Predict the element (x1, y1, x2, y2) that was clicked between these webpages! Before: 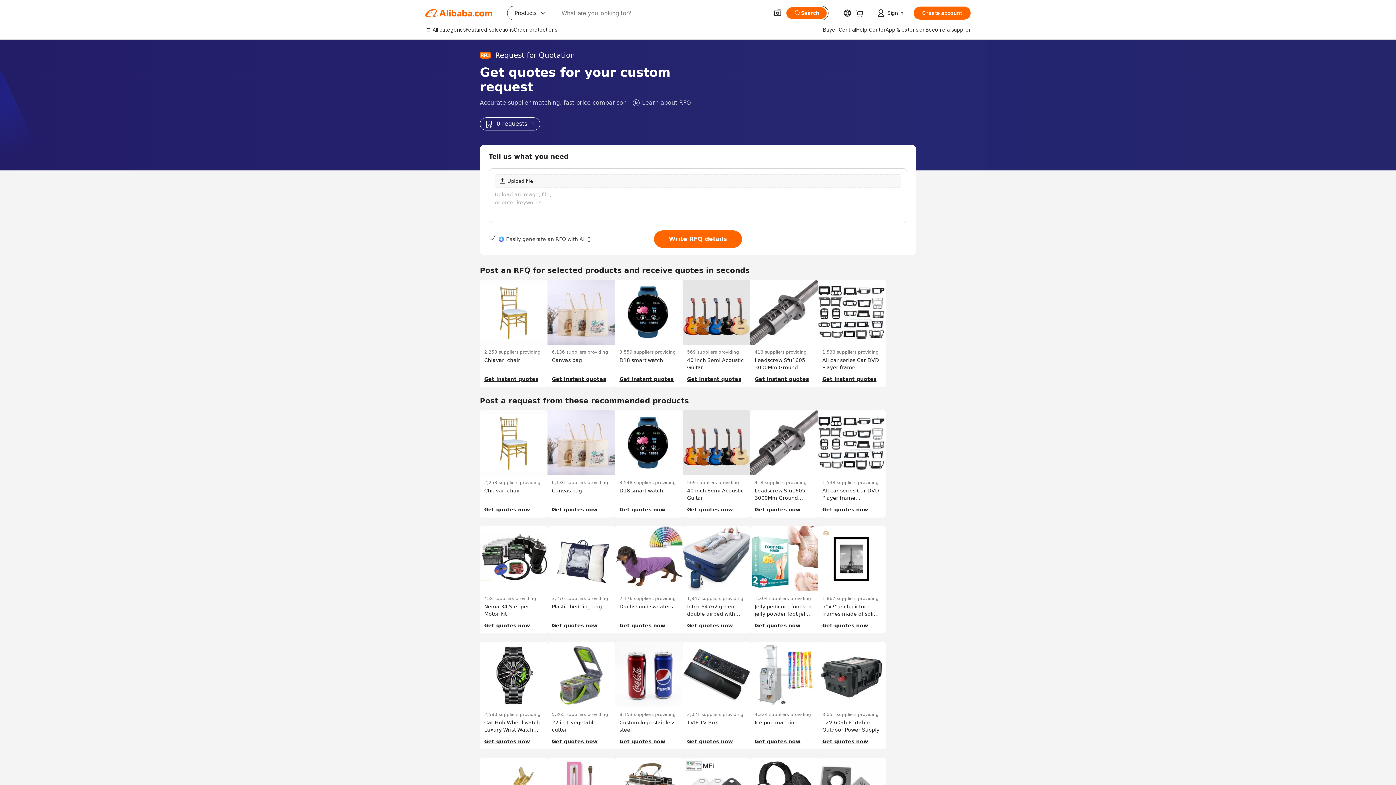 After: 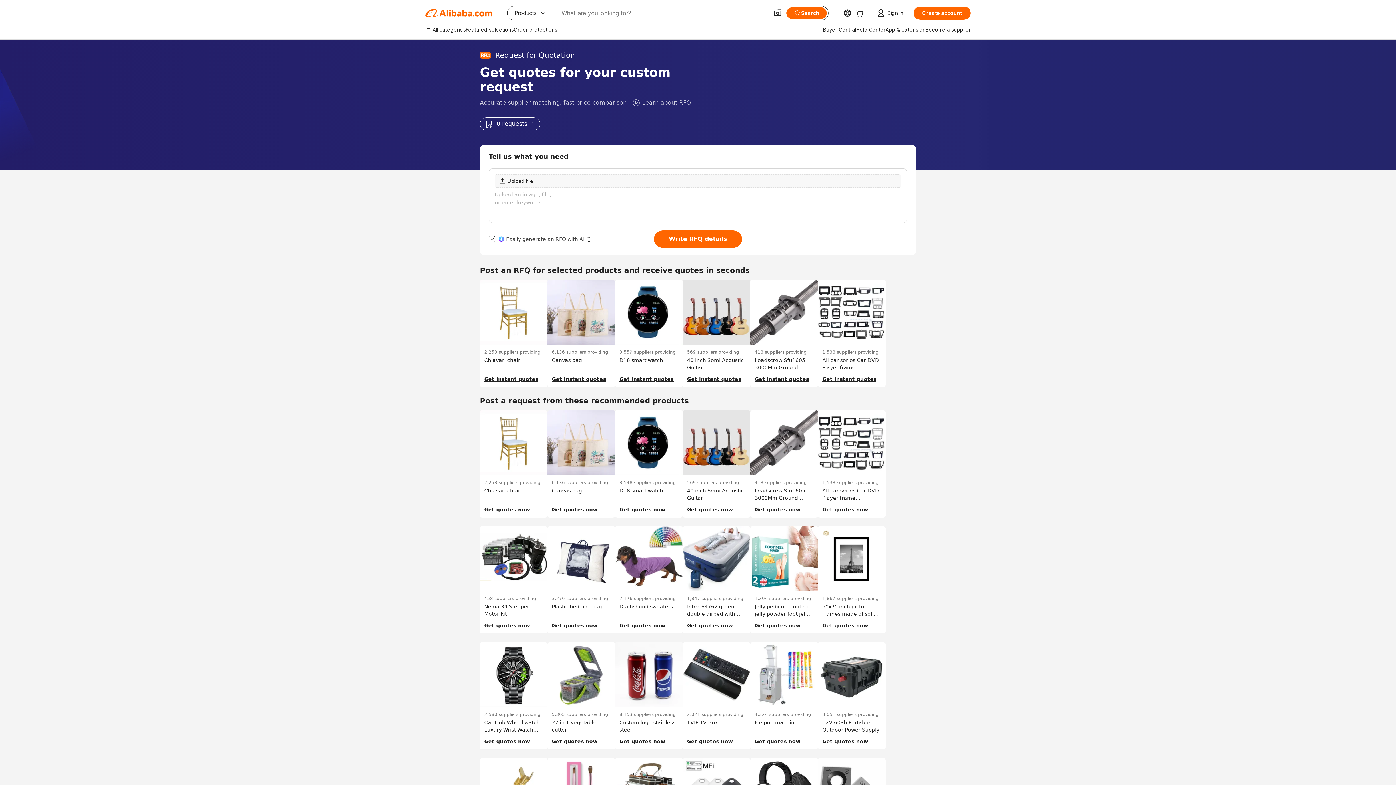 Action: label: 0 requests bbox: (480, 117, 540, 130)